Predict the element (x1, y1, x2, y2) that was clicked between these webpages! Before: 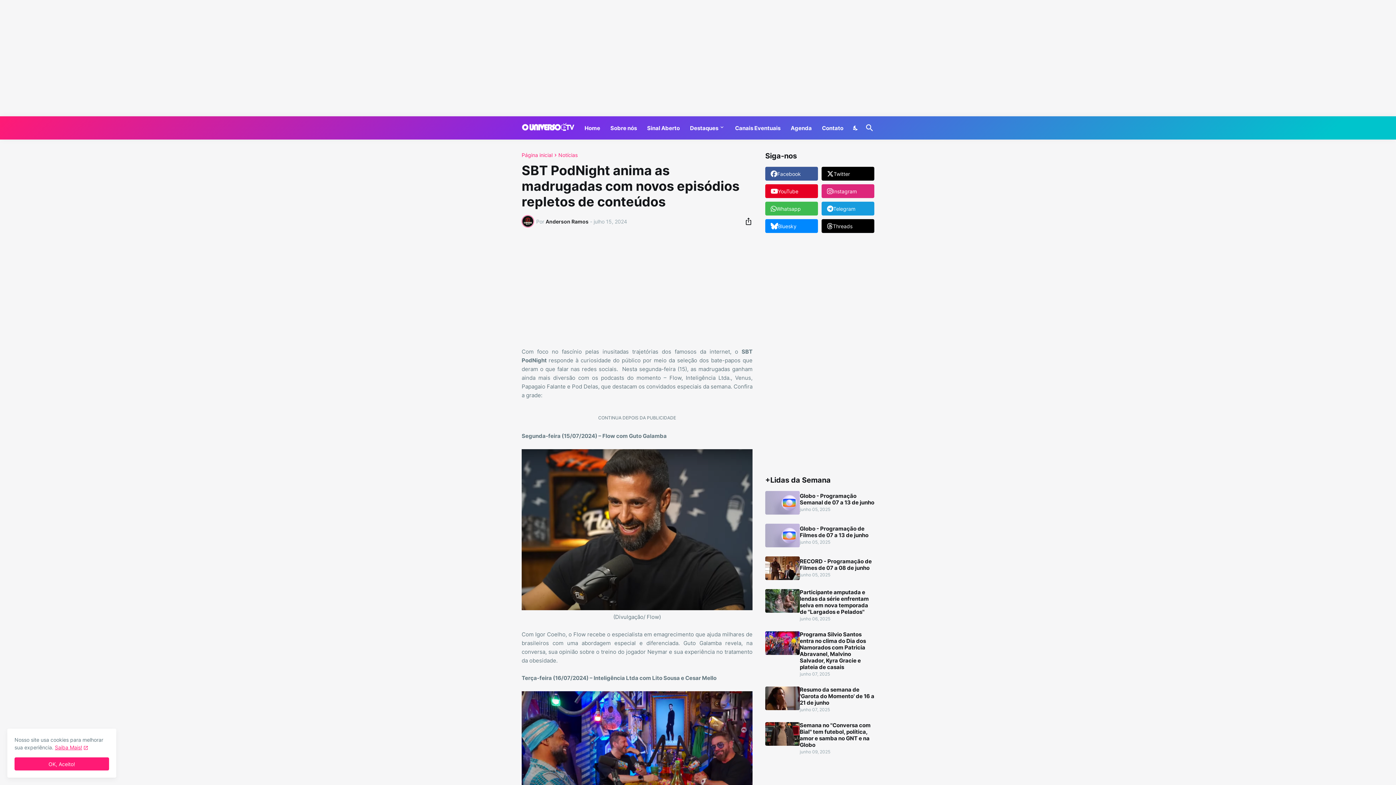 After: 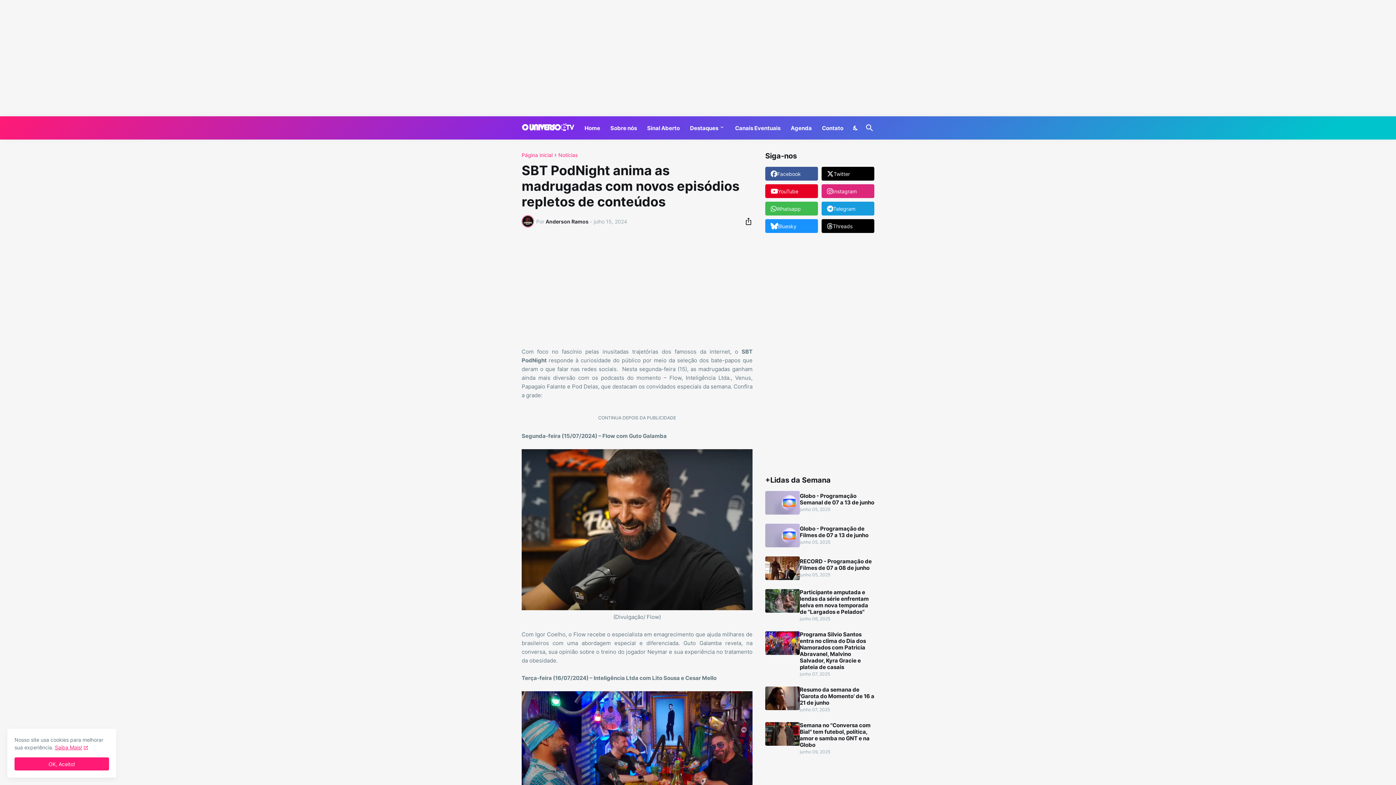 Action: label: Bluesky bbox: (765, 219, 818, 233)